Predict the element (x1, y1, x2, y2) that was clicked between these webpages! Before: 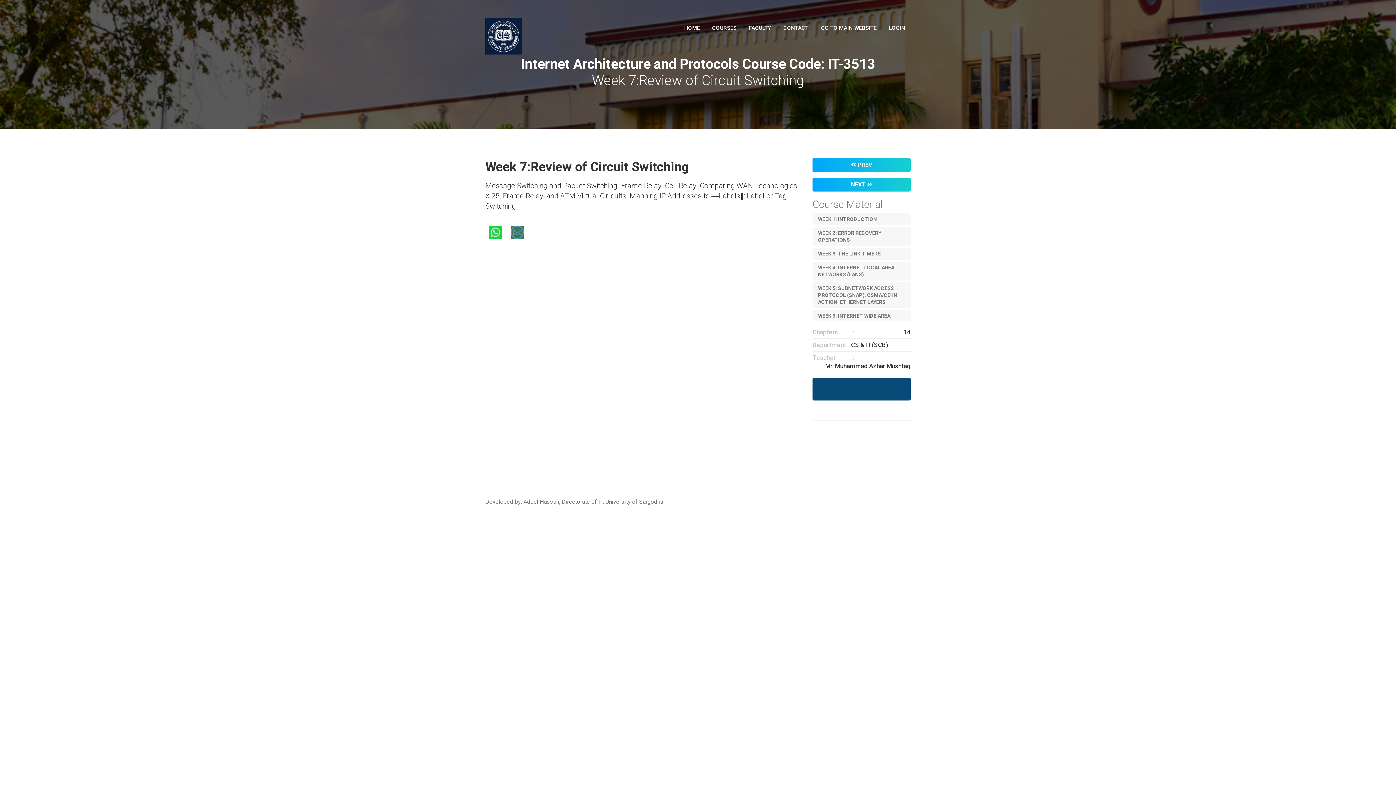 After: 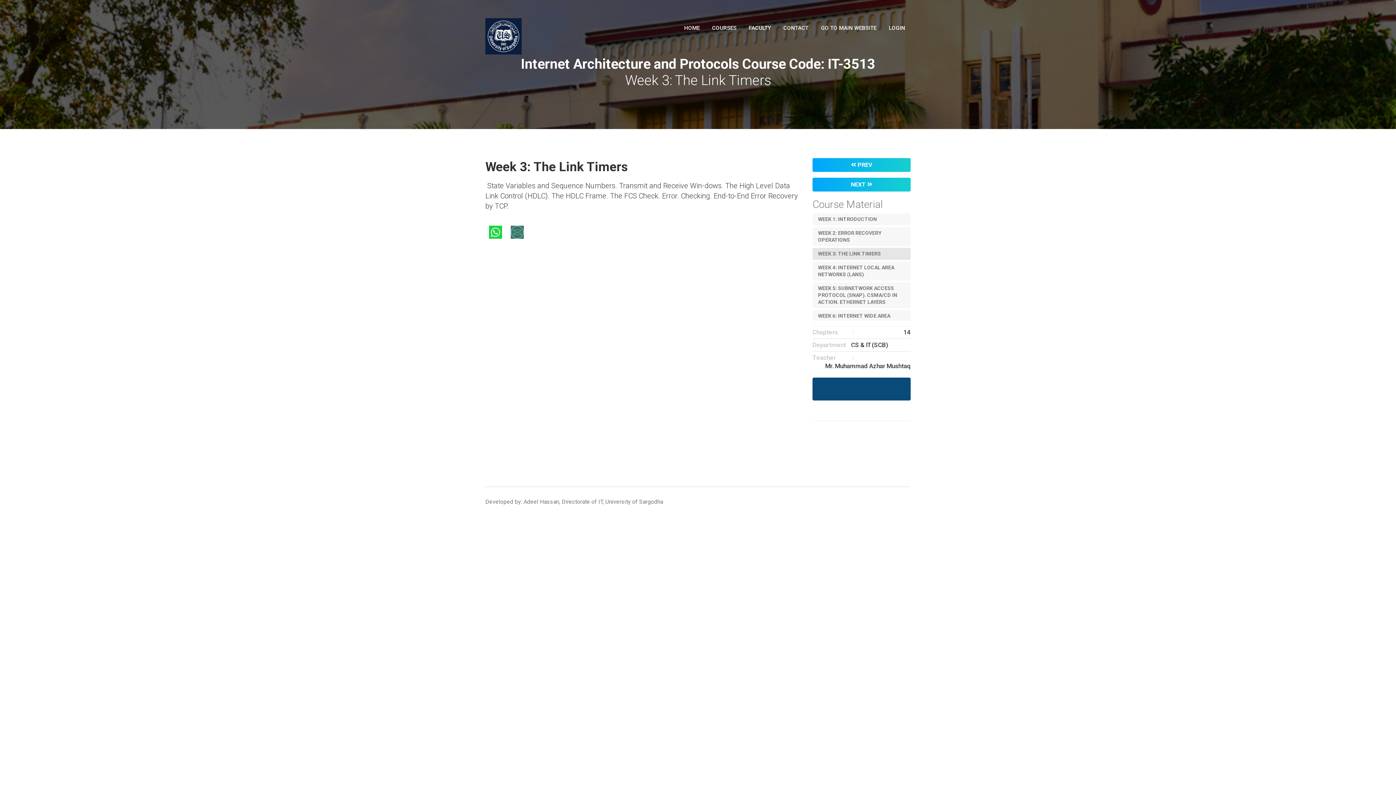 Action: label: WEEK 3: THE LINK TIMERS bbox: (818, 250, 881, 256)